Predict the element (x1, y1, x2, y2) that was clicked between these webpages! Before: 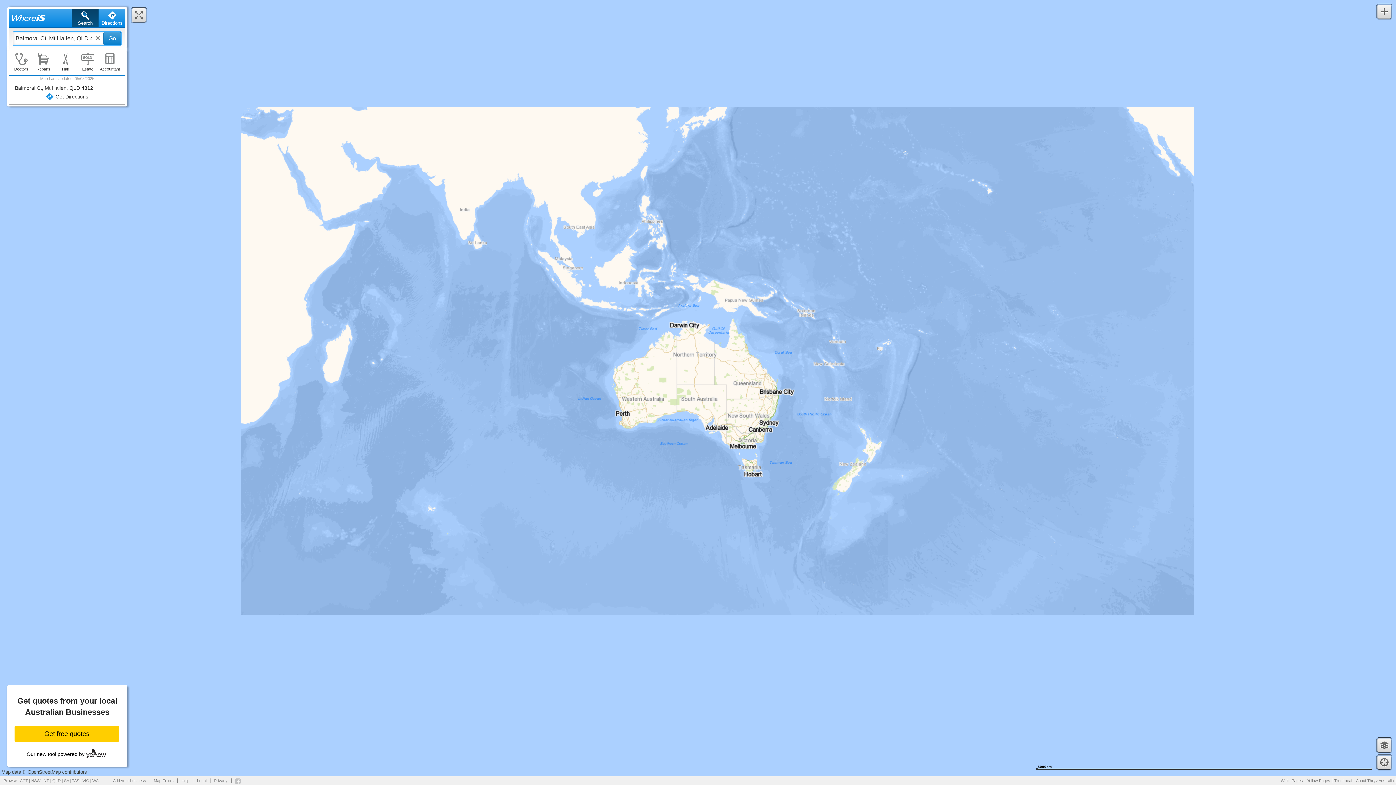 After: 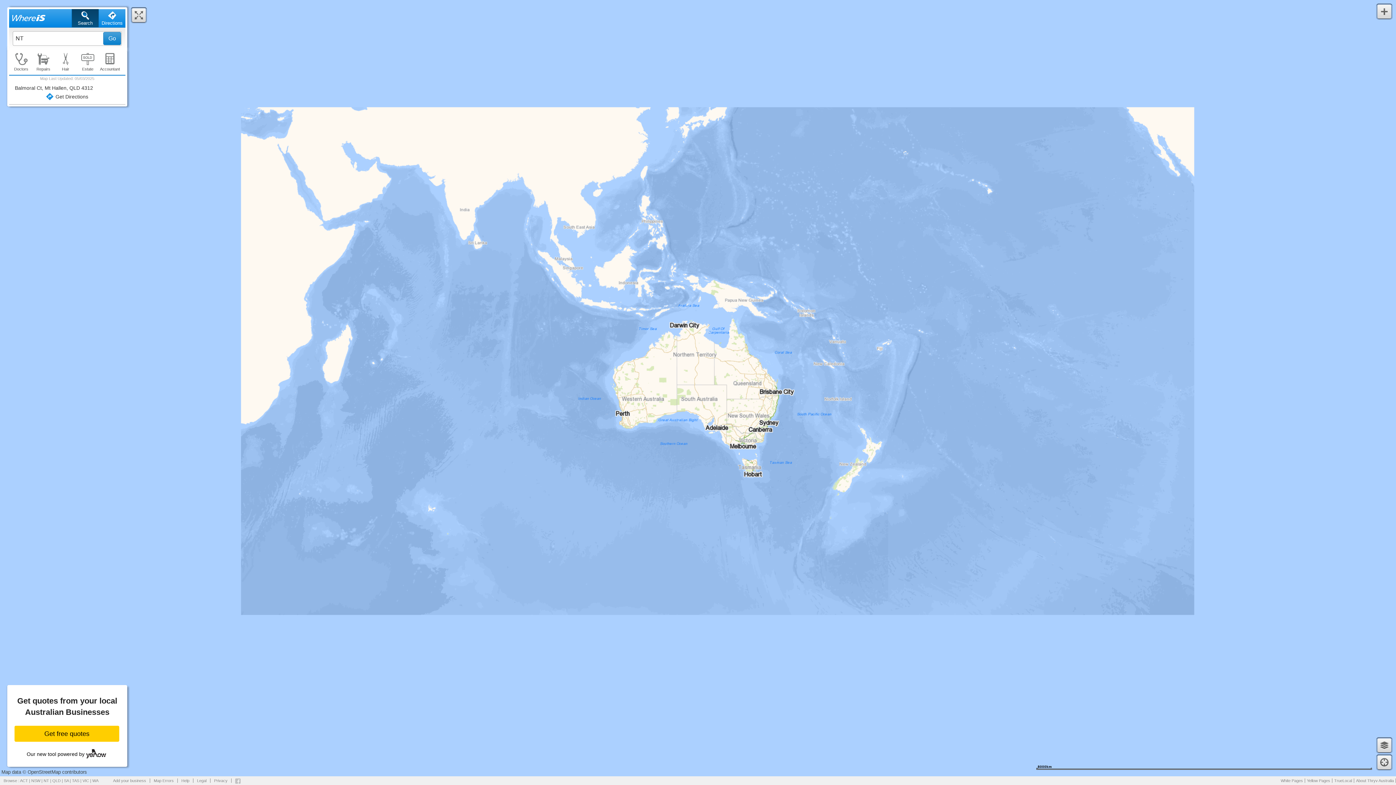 Action: label: NT bbox: (43, 778, 49, 783)